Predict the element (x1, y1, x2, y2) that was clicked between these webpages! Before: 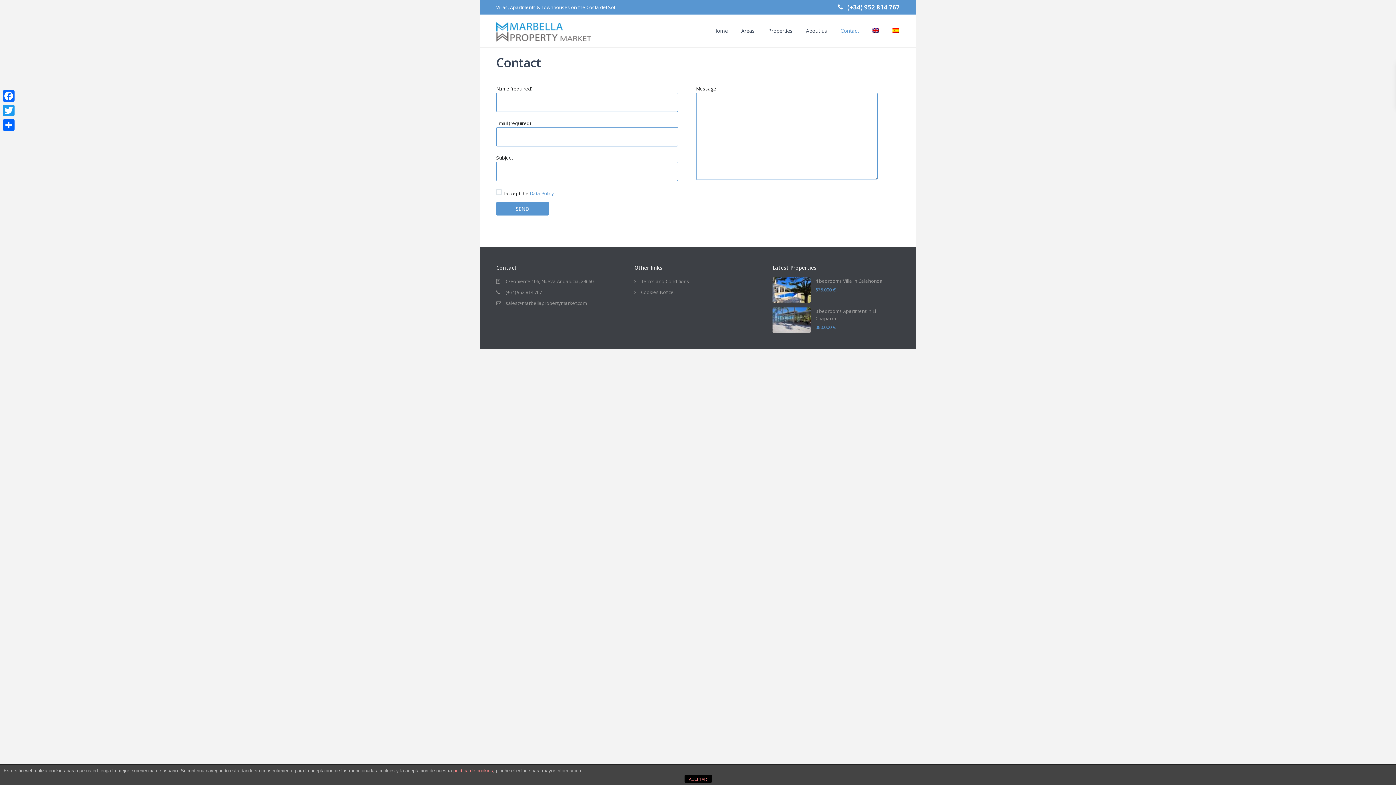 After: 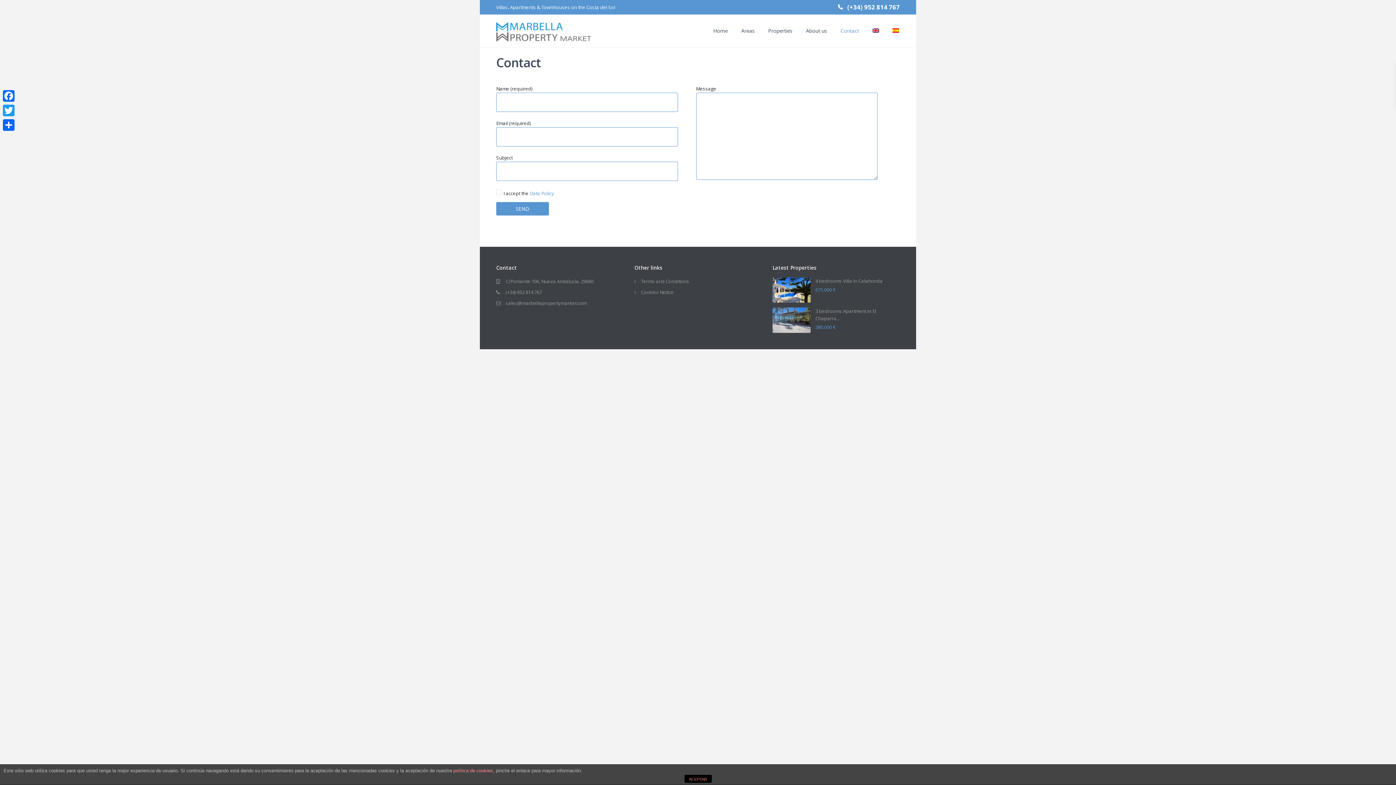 Action: bbox: (866, 14, 885, 47)